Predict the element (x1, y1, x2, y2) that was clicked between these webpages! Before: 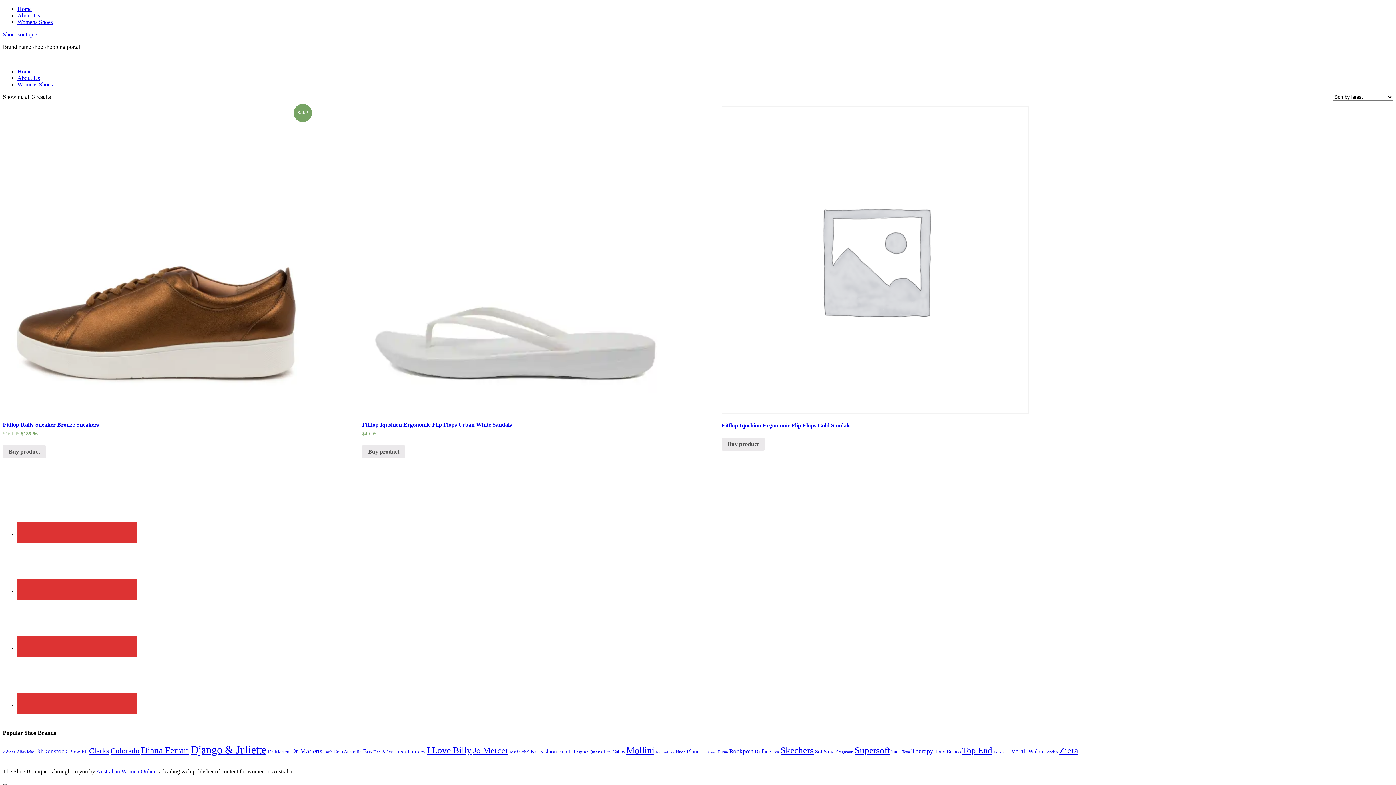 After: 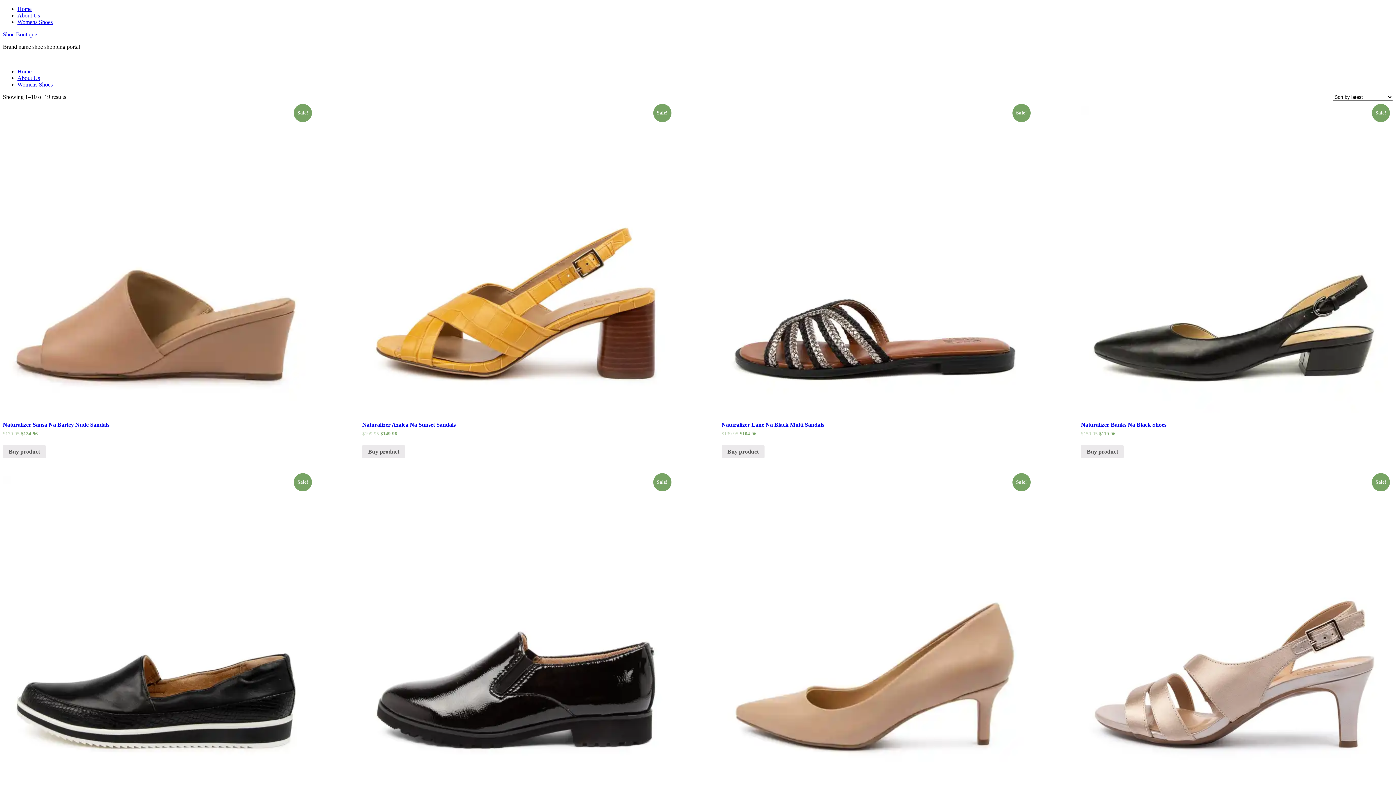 Action: label: Naturalizer (19 products) bbox: (656, 750, 674, 754)